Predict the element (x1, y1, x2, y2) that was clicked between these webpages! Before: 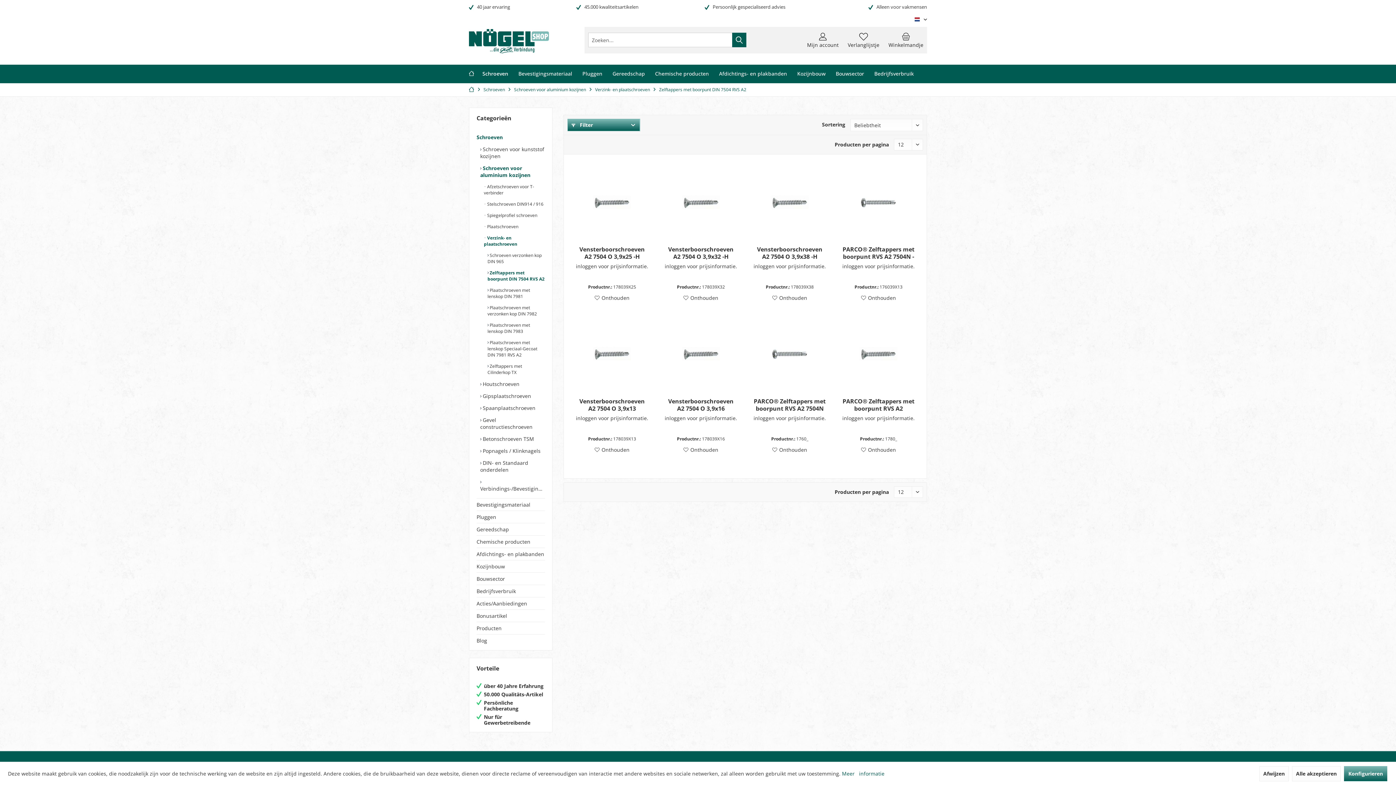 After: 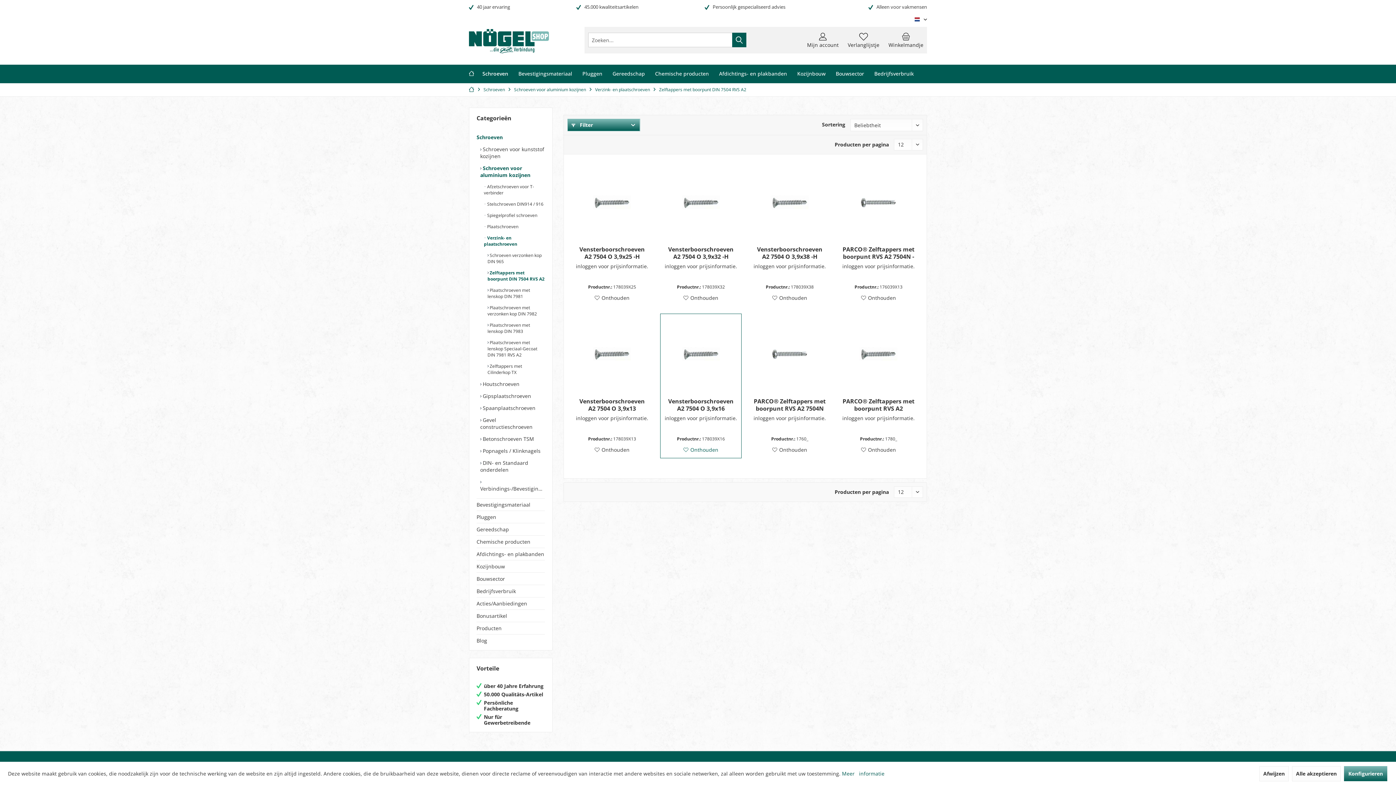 Action: bbox: (683, 445, 718, 454) label: Onthouden